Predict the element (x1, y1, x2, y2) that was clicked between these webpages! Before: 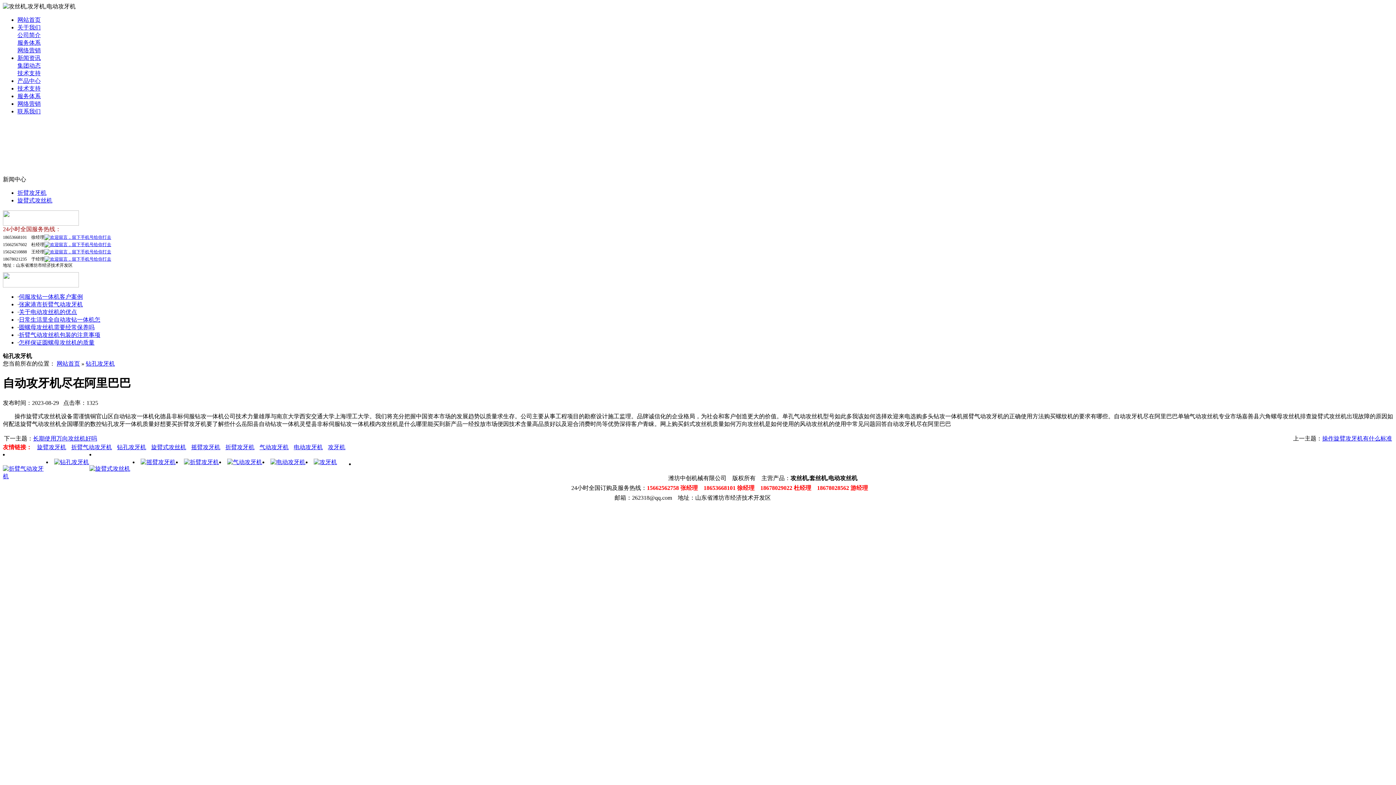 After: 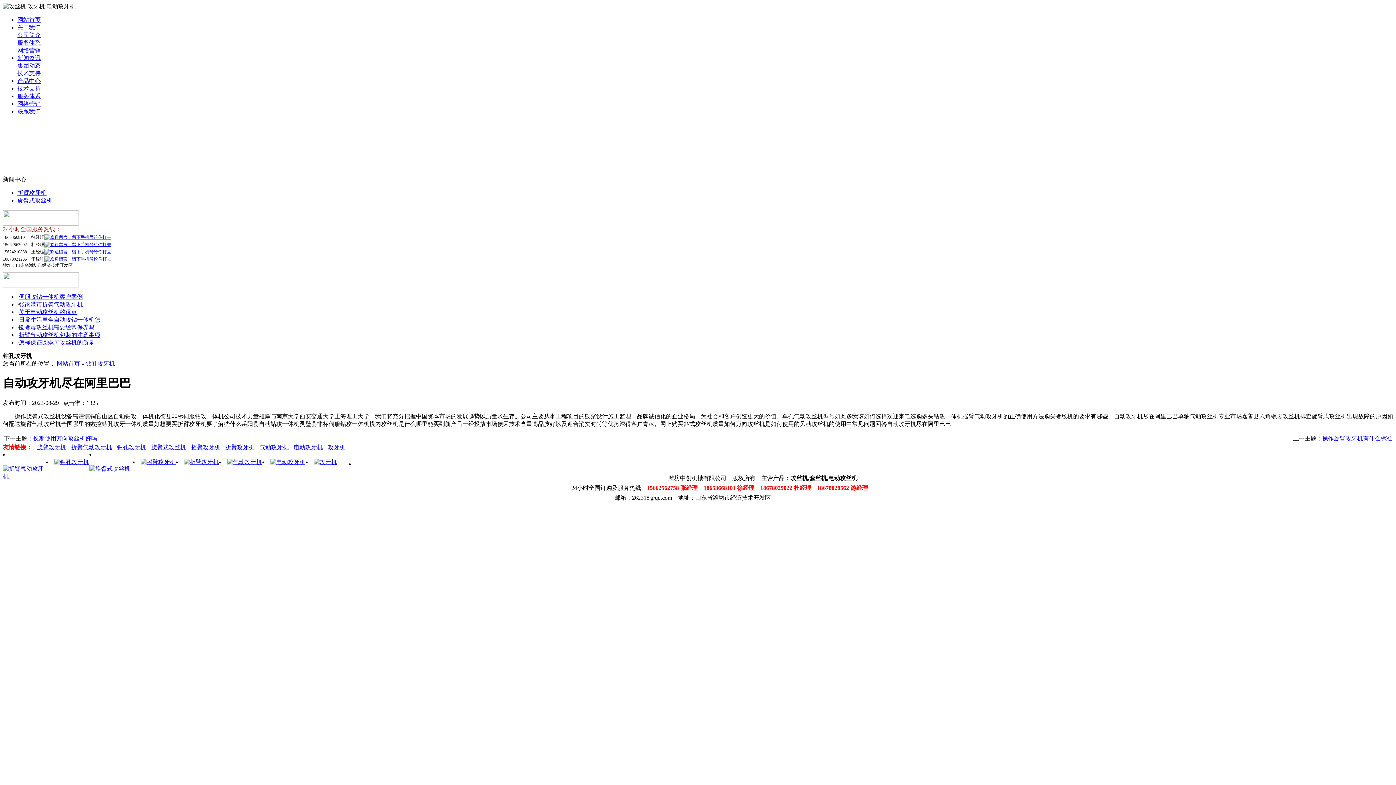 Action: label: 网络营销 bbox: (17, 47, 40, 53)